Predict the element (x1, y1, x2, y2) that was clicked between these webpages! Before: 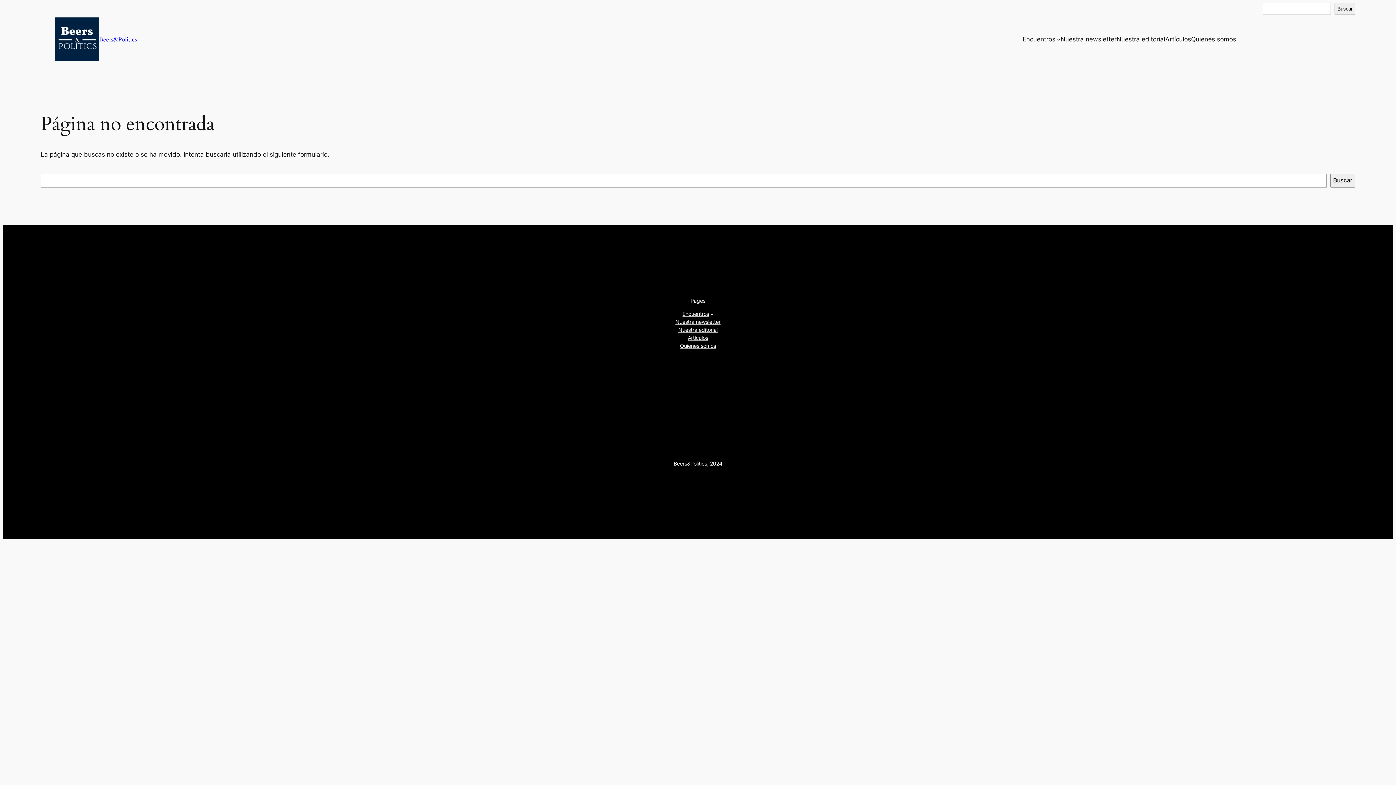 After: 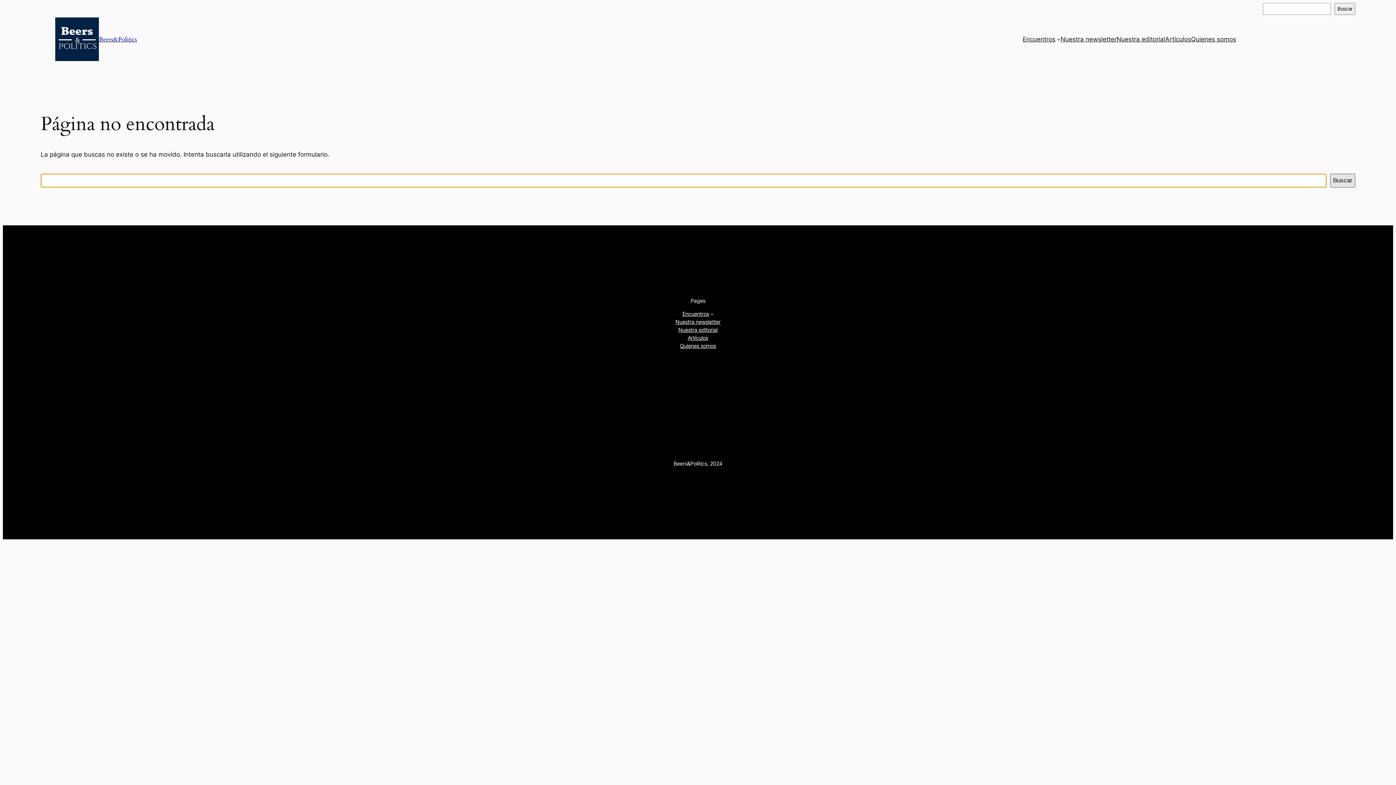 Action: label: Buscar bbox: (1330, 173, 1355, 187)